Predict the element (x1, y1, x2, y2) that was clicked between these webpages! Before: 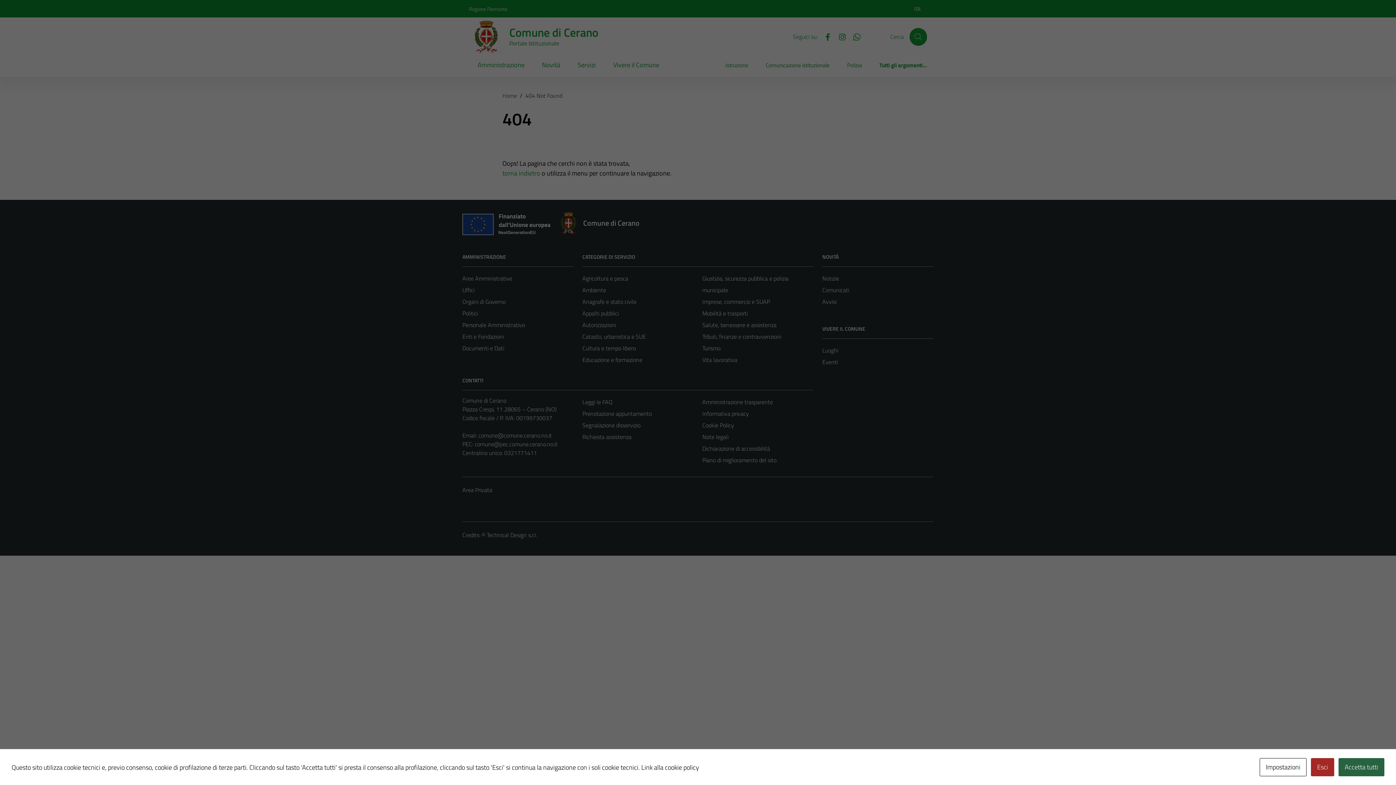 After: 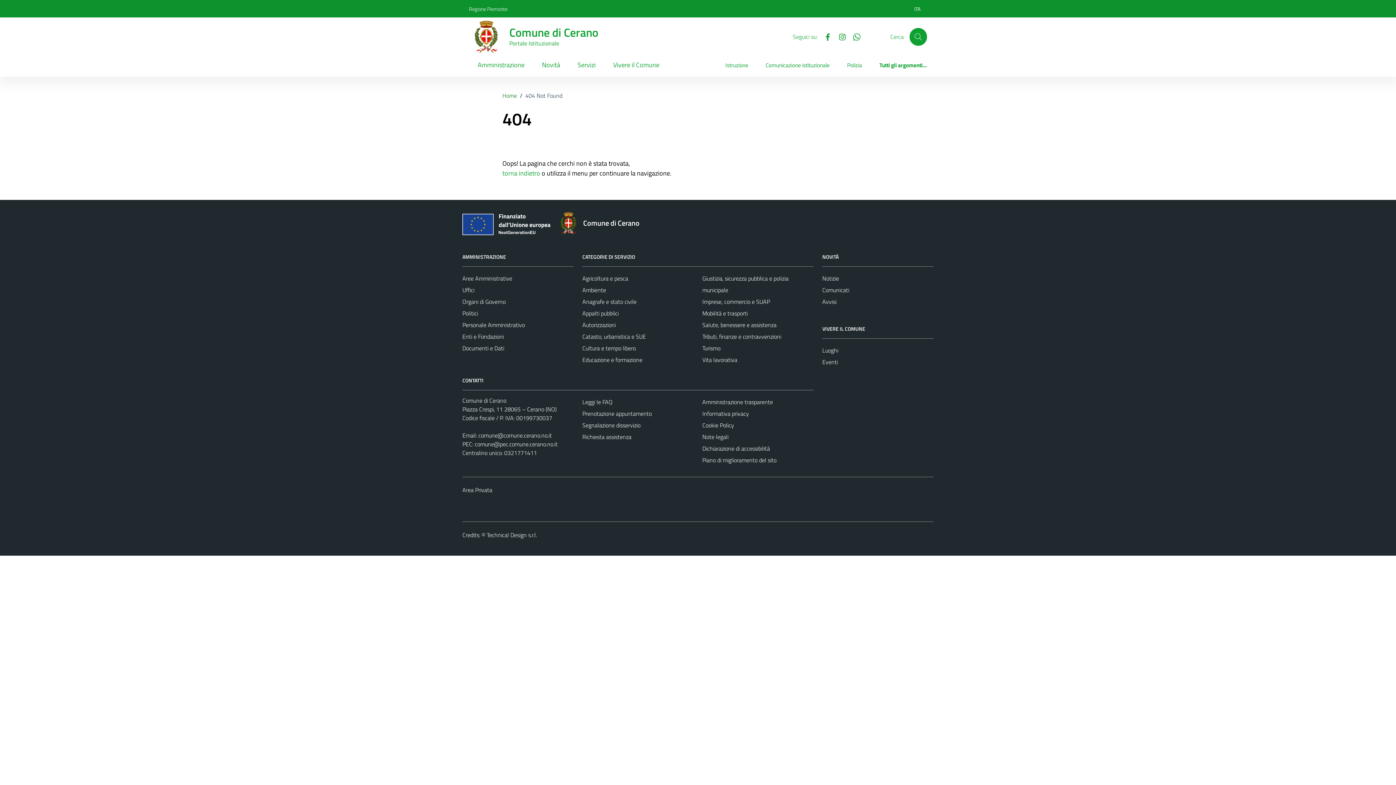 Action: bbox: (1338, 758, 1384, 776) label: Accetta tutti